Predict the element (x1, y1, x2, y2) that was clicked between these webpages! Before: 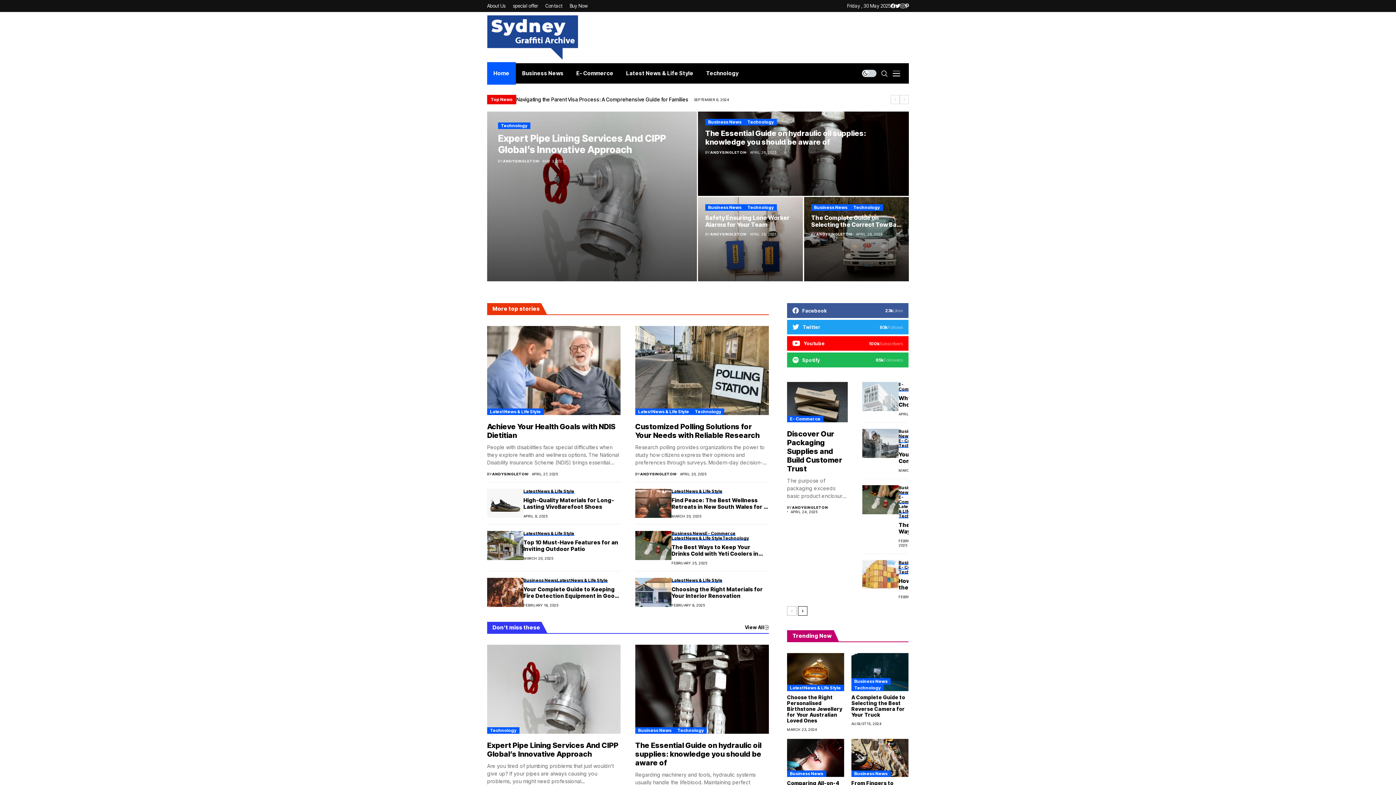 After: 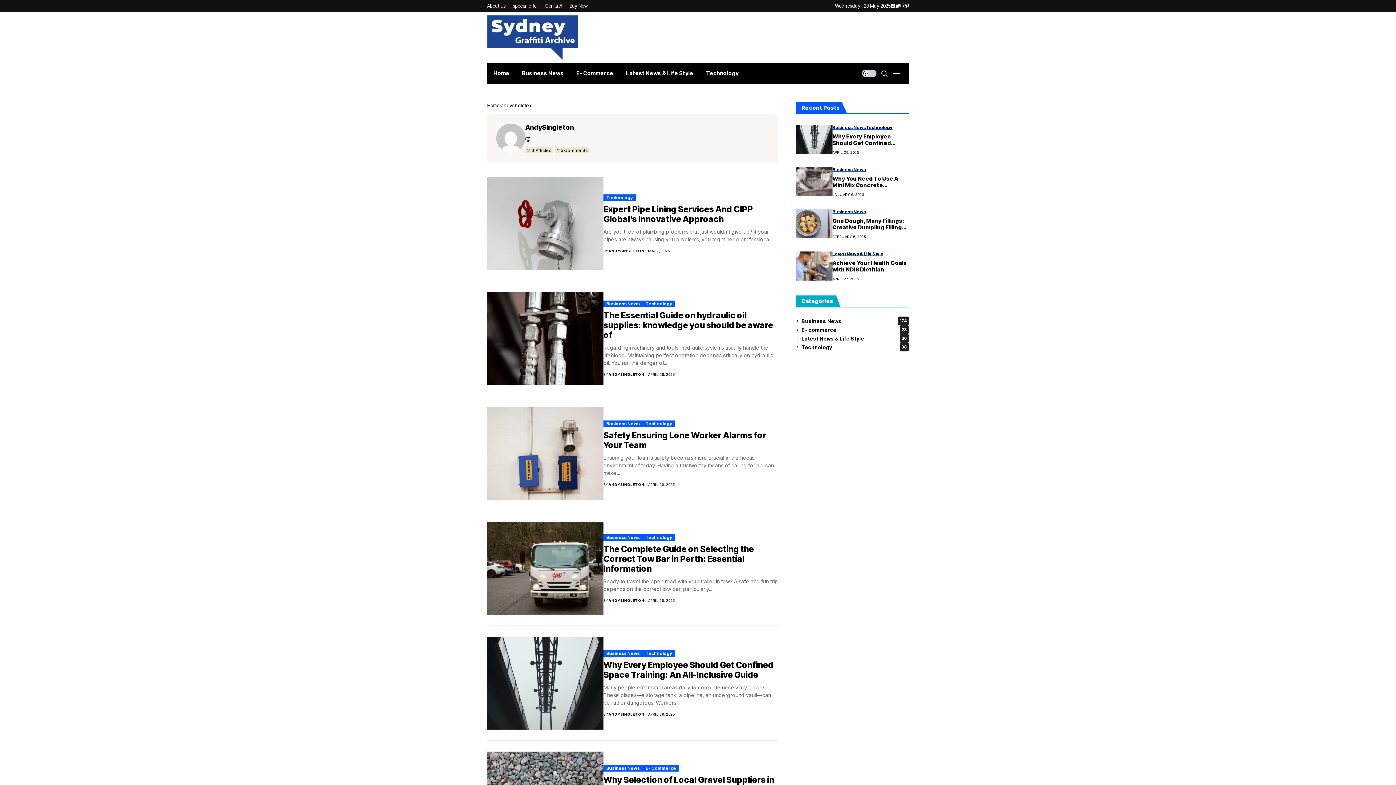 Action: bbox: (816, 232, 852, 236) label: ANDYSINGLETON